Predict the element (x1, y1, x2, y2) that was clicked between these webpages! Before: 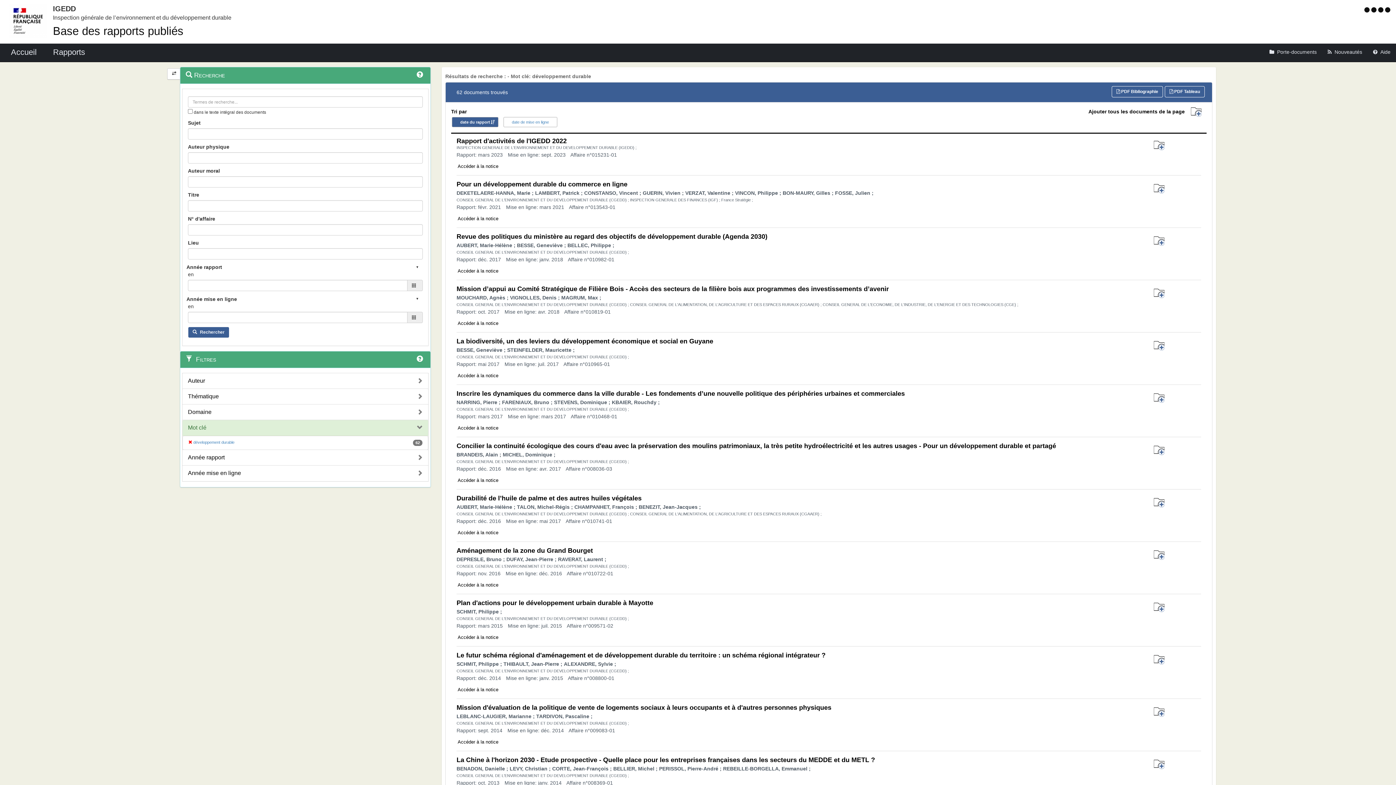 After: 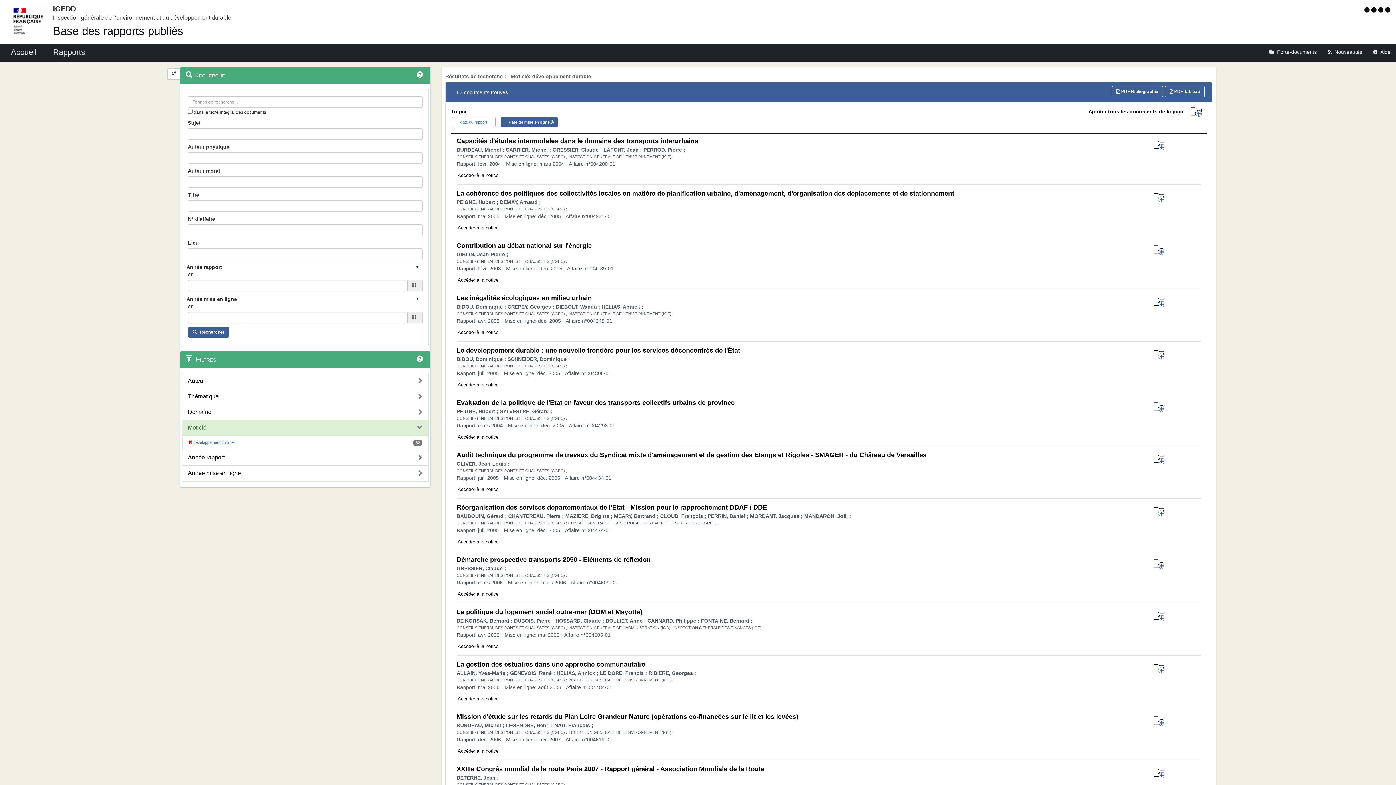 Action: bbox: (503, 116, 557, 127) label: date de mise en ligne